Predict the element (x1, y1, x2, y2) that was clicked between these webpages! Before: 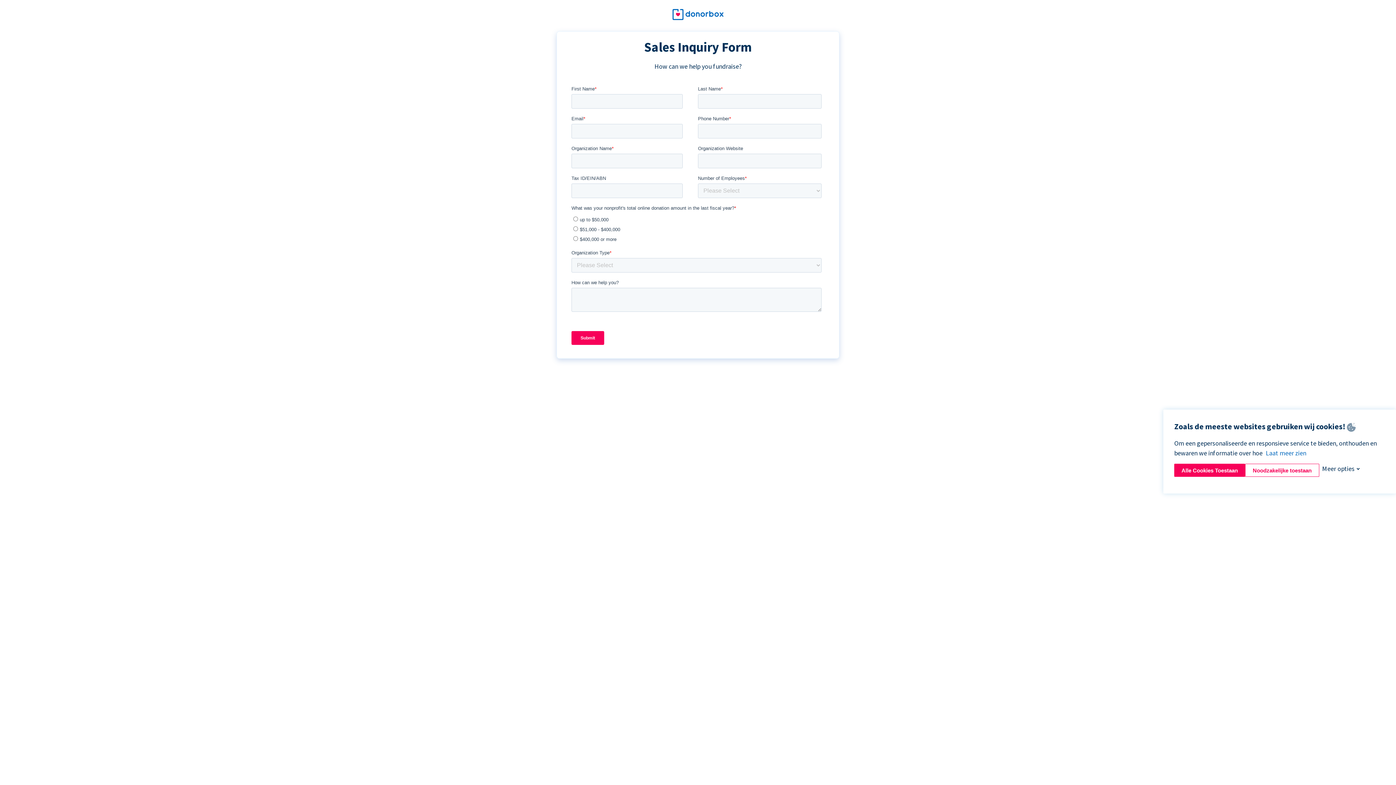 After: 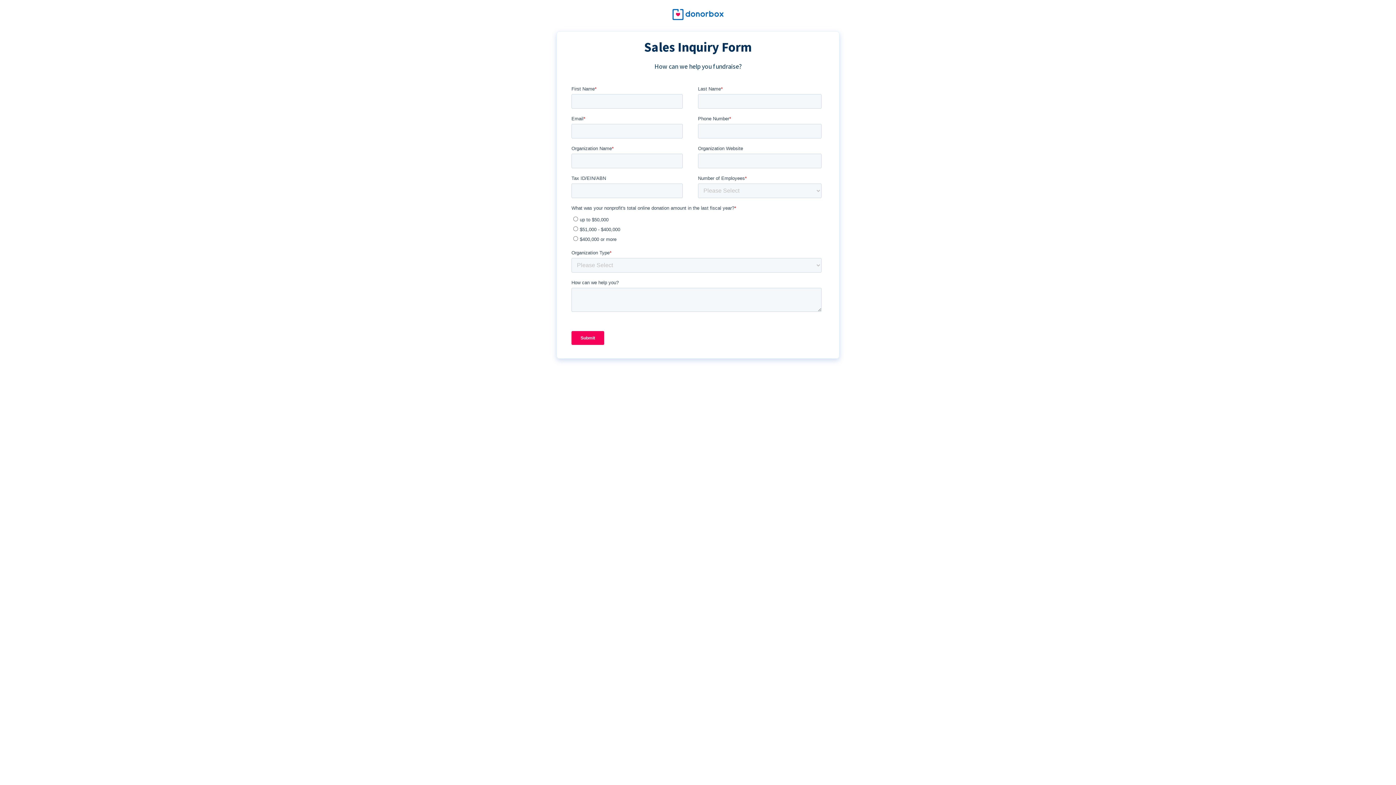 Action: bbox: (1245, 464, 1319, 477) label: Noodzakelijke toestaan